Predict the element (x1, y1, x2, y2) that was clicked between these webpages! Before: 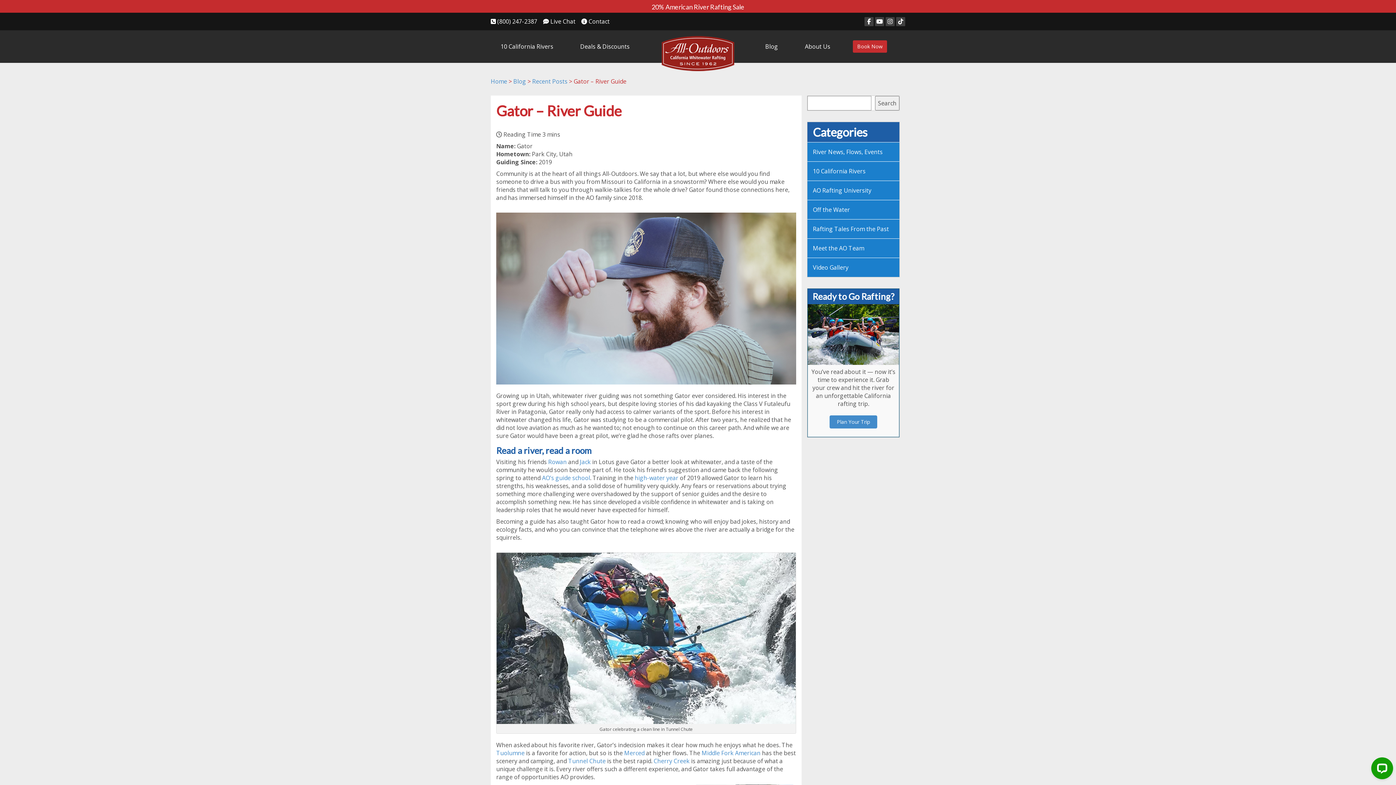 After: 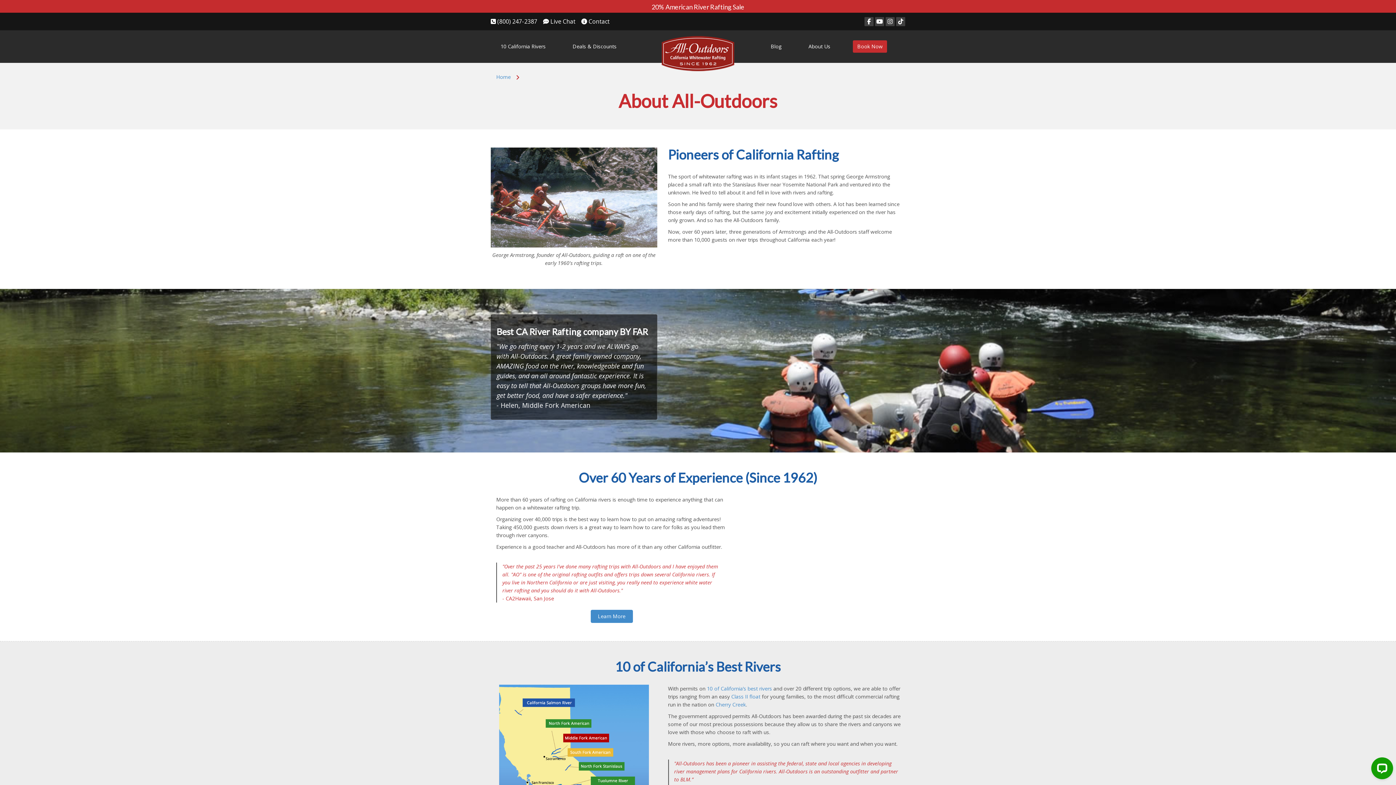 Action: label: About Us bbox: (800, 40, 834, 52)